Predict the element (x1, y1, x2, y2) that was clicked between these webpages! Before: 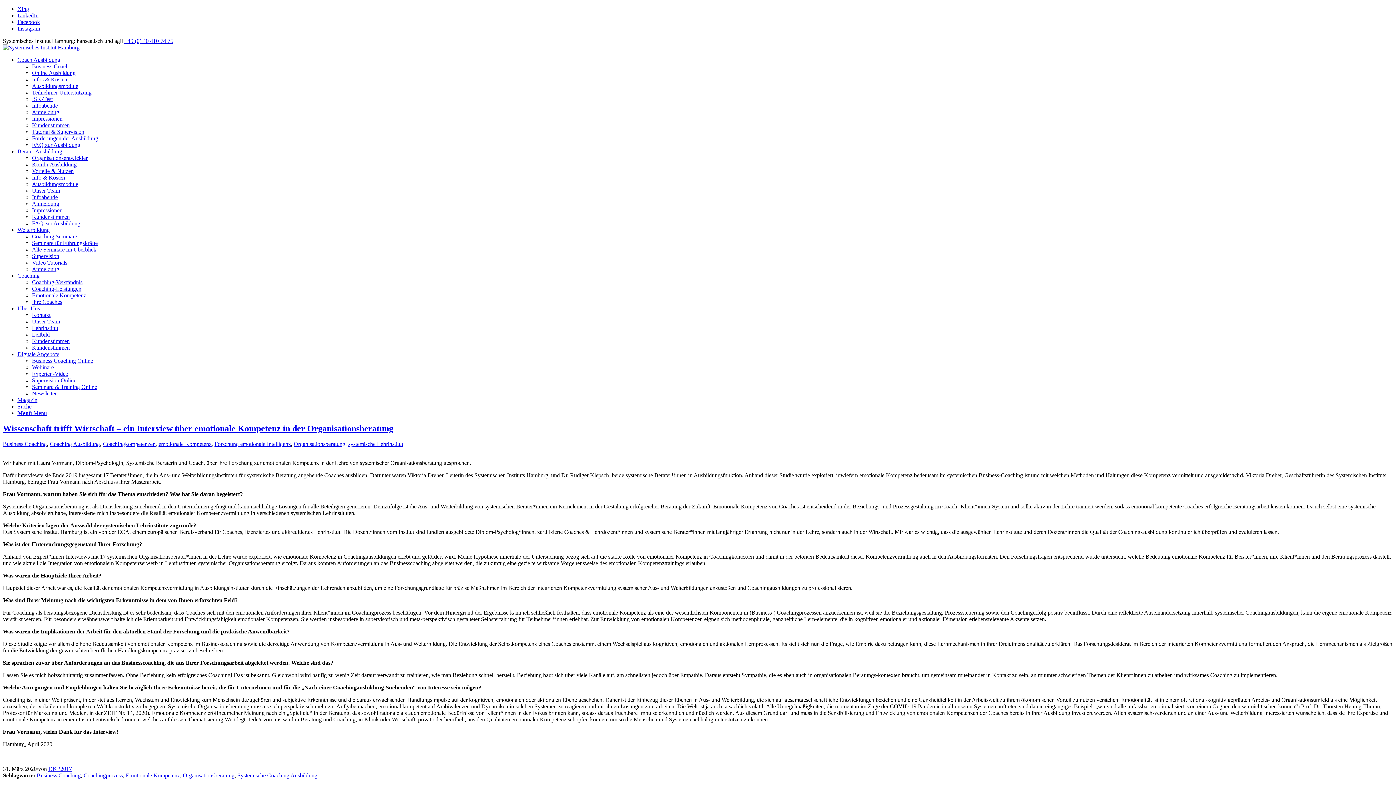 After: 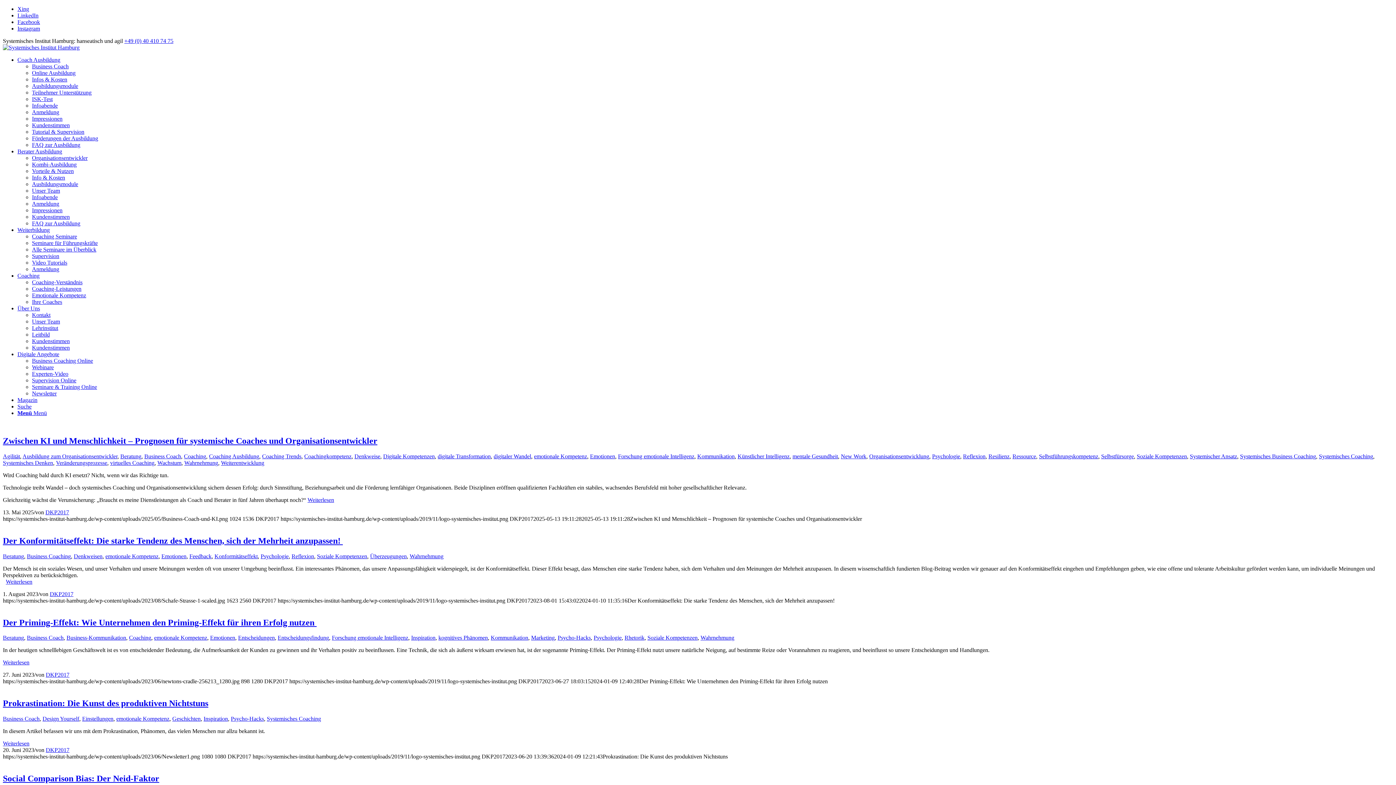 Action: bbox: (158, 441, 211, 447) label: emotionale Kompetenz